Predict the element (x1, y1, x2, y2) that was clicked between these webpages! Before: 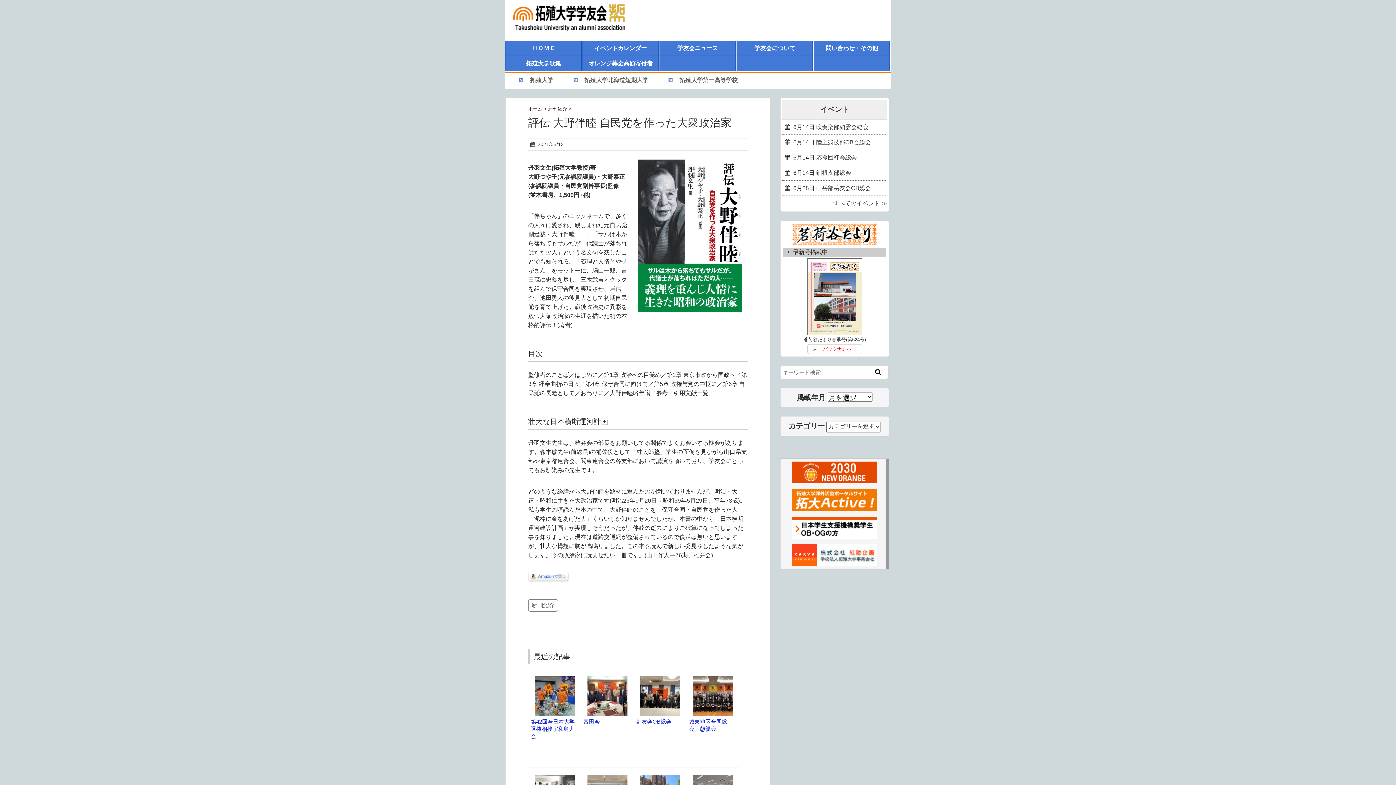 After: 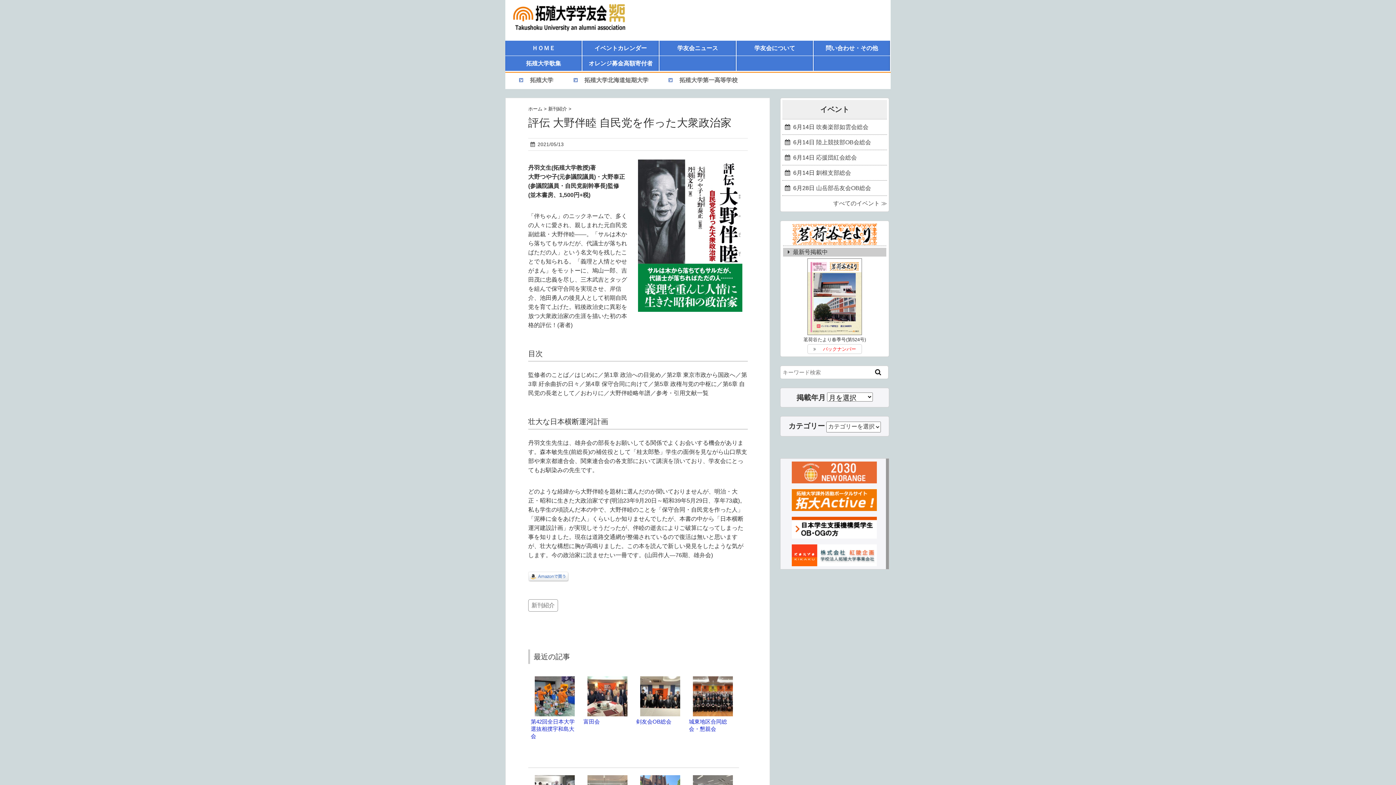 Action: bbox: (786, 463, 877, 469)